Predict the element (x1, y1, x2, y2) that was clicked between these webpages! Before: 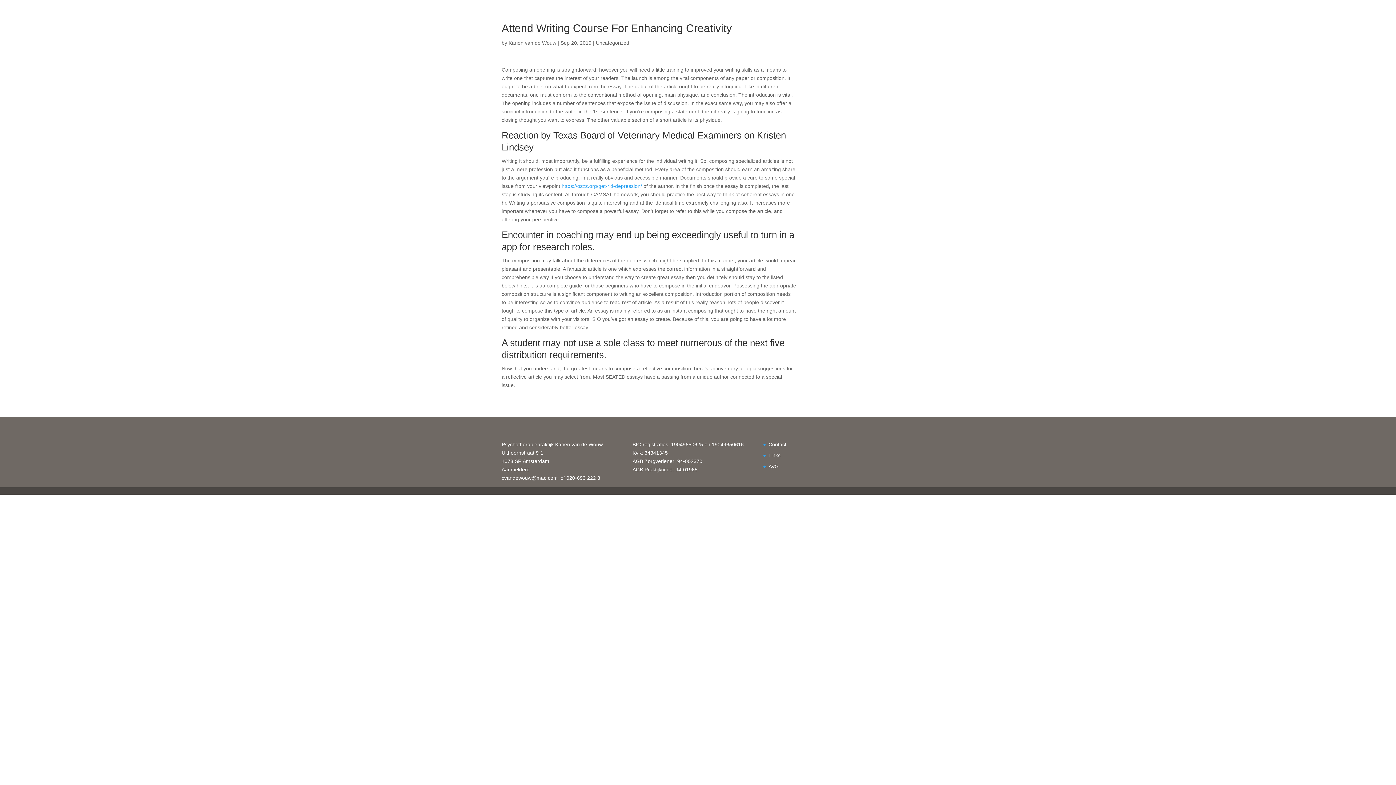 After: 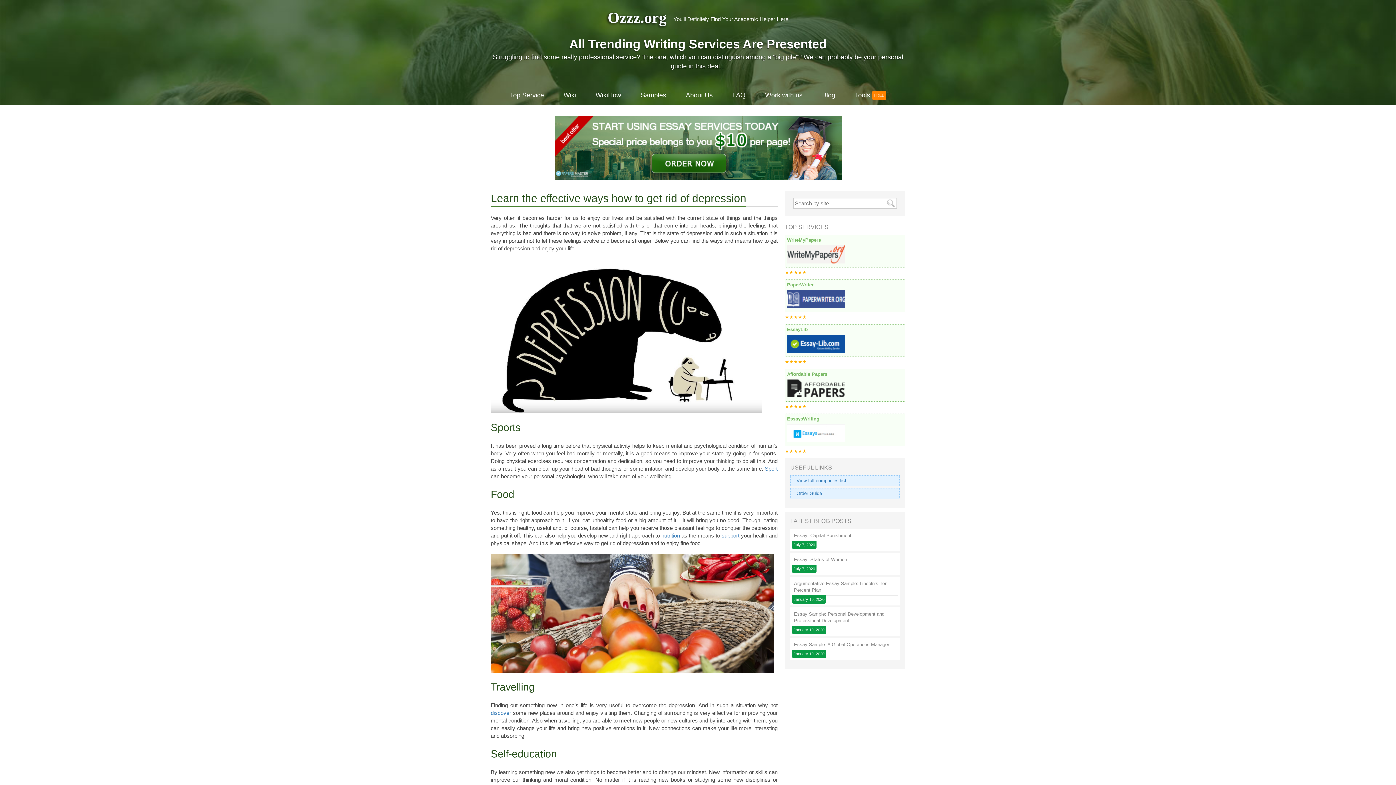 Action: label: https://ozzz.org/get-rid-depression/ bbox: (561, 183, 642, 189)